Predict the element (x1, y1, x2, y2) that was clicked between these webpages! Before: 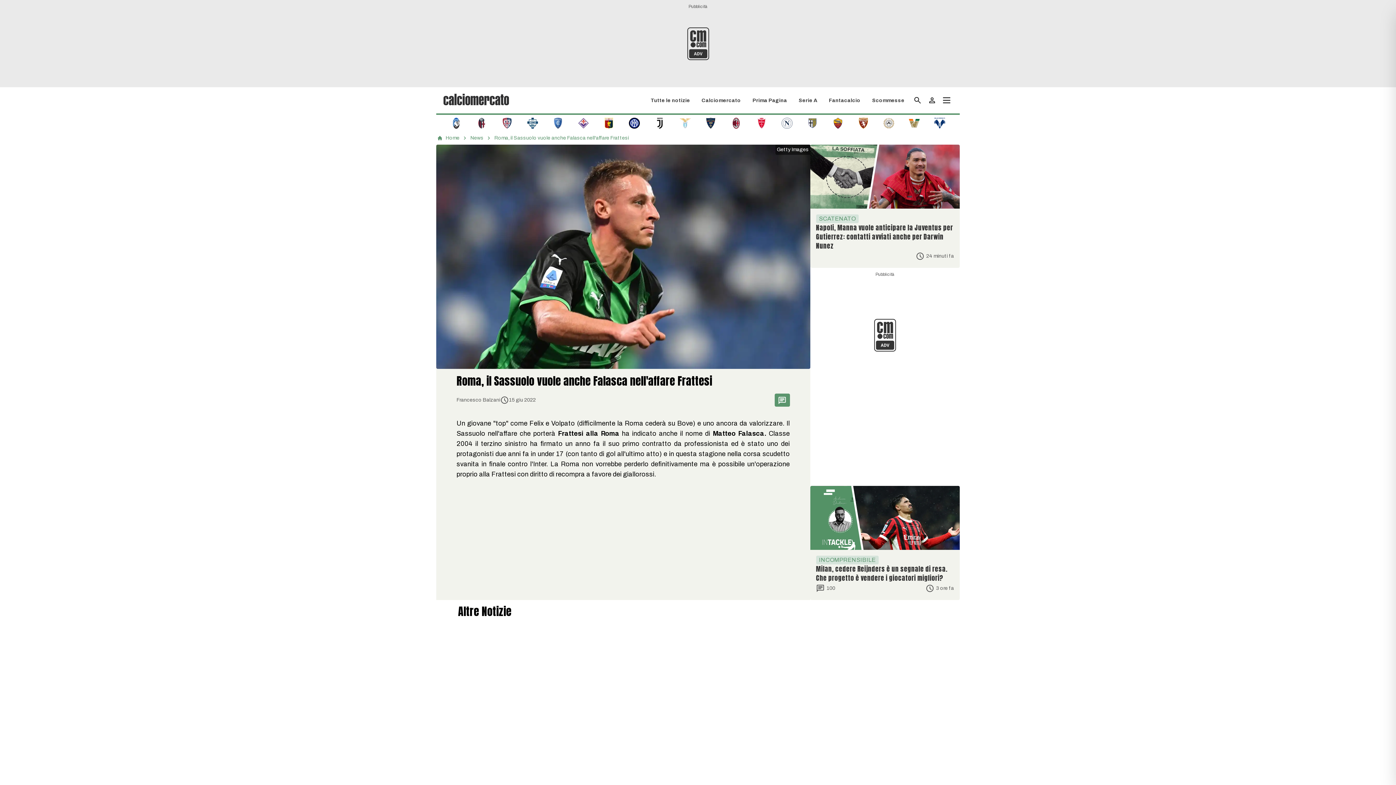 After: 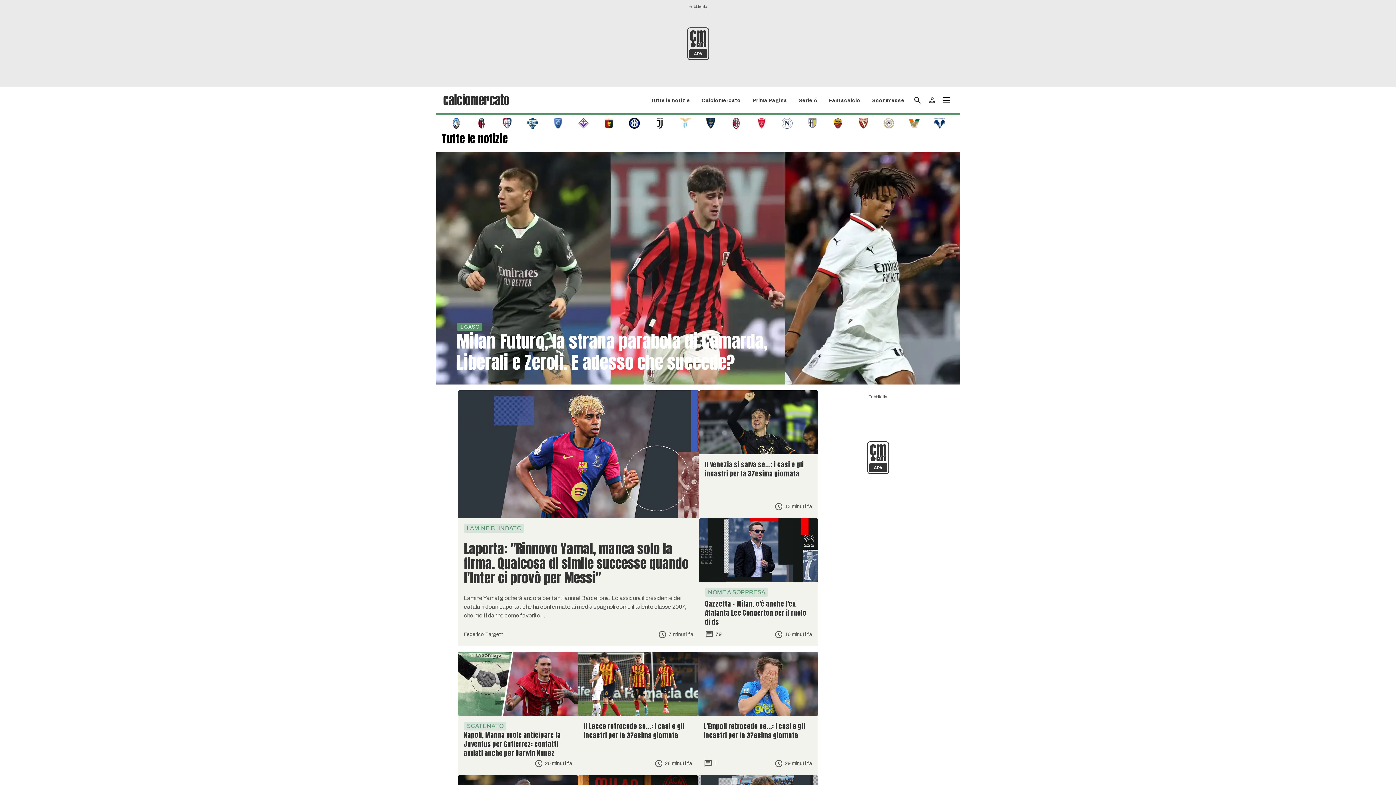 Action: bbox: (650, 97, 690, 103) label: Tutte le notizie